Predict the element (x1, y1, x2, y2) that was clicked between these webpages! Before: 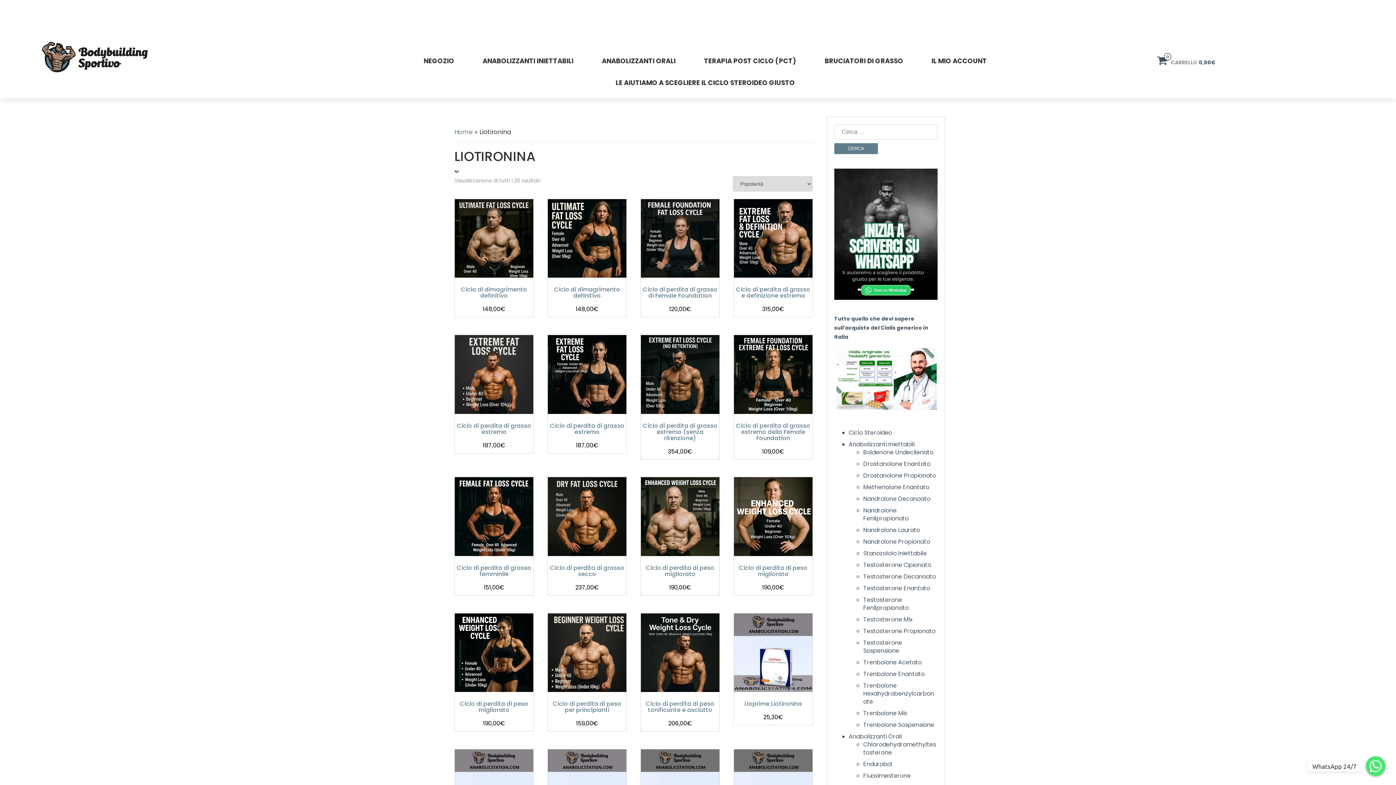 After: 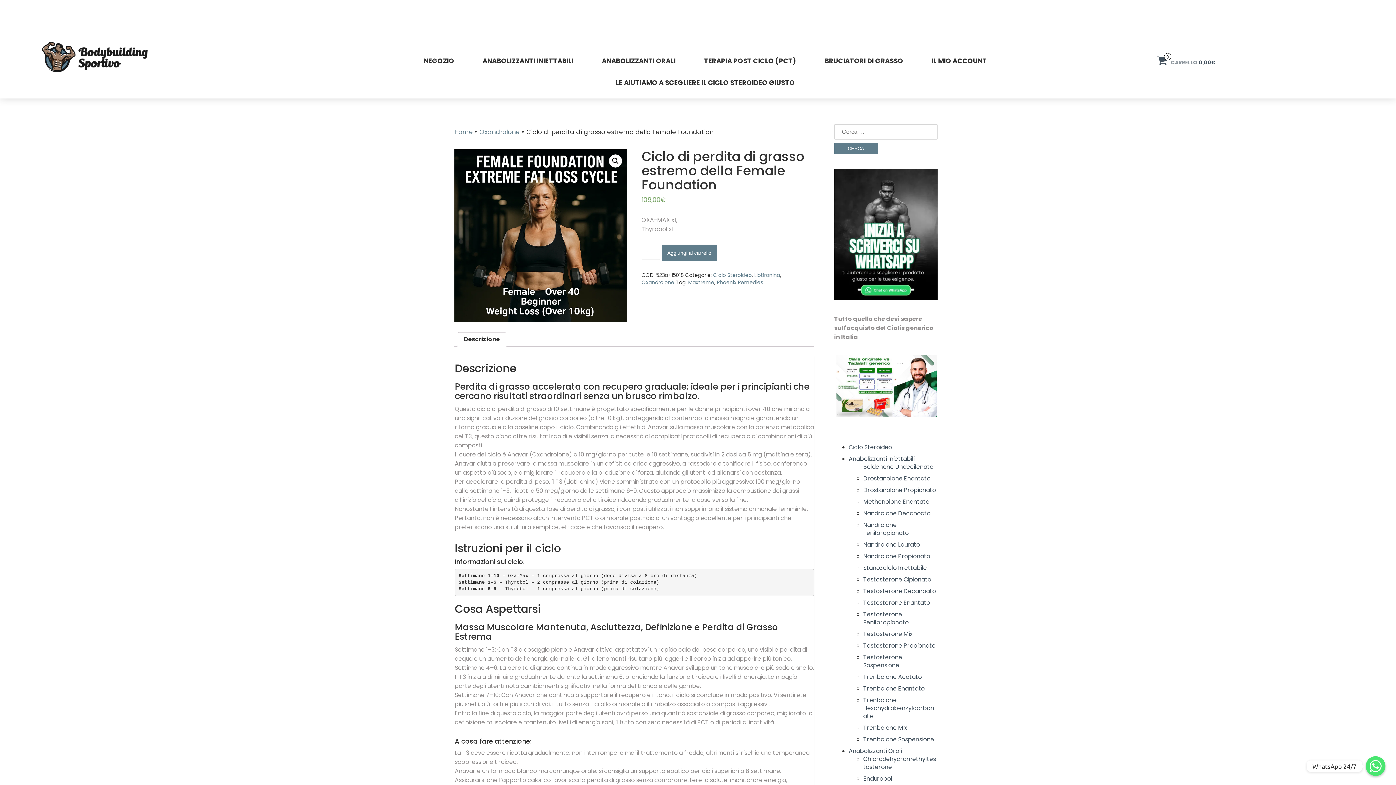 Action: label: Ciclo di perdita di grasso estremo della Female Foundation
109,00€ bbox: (734, 335, 812, 455)